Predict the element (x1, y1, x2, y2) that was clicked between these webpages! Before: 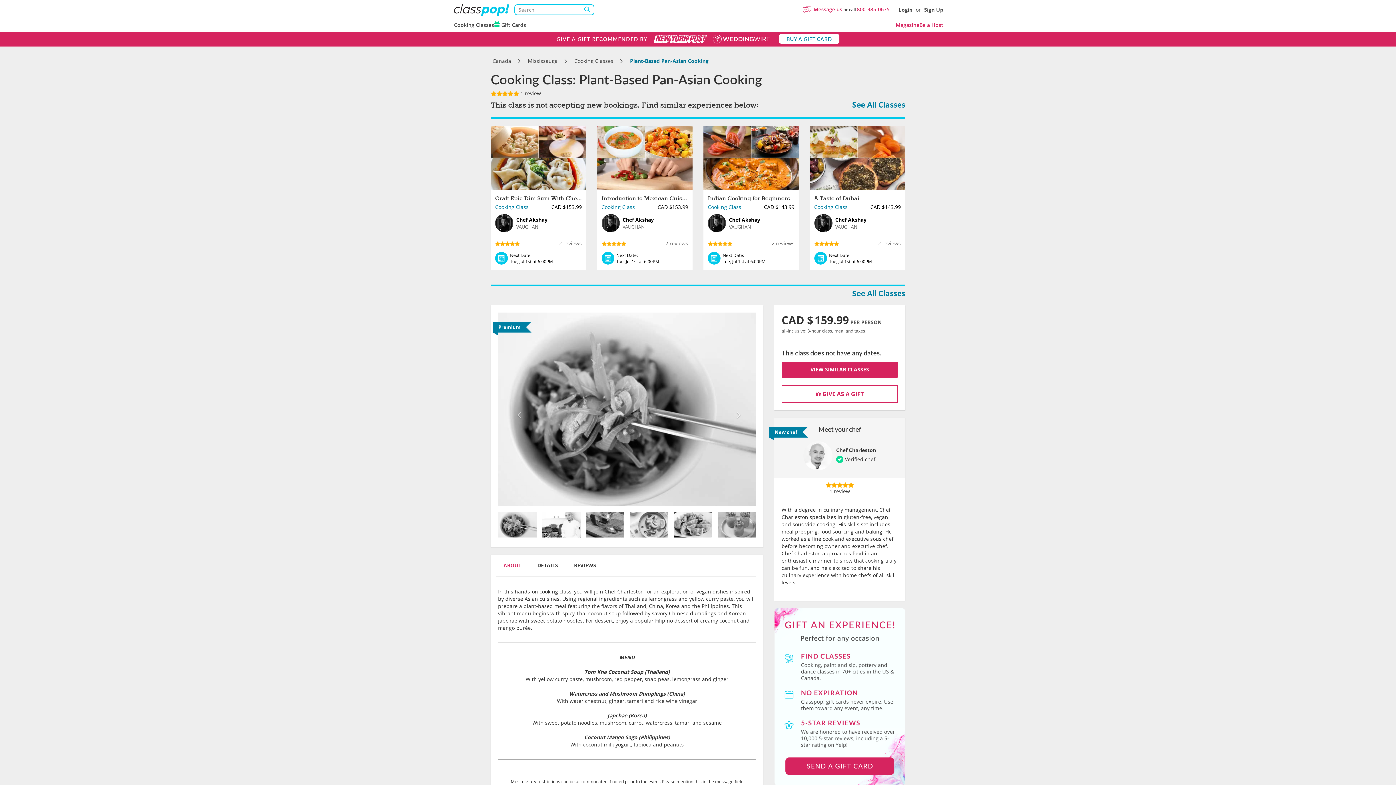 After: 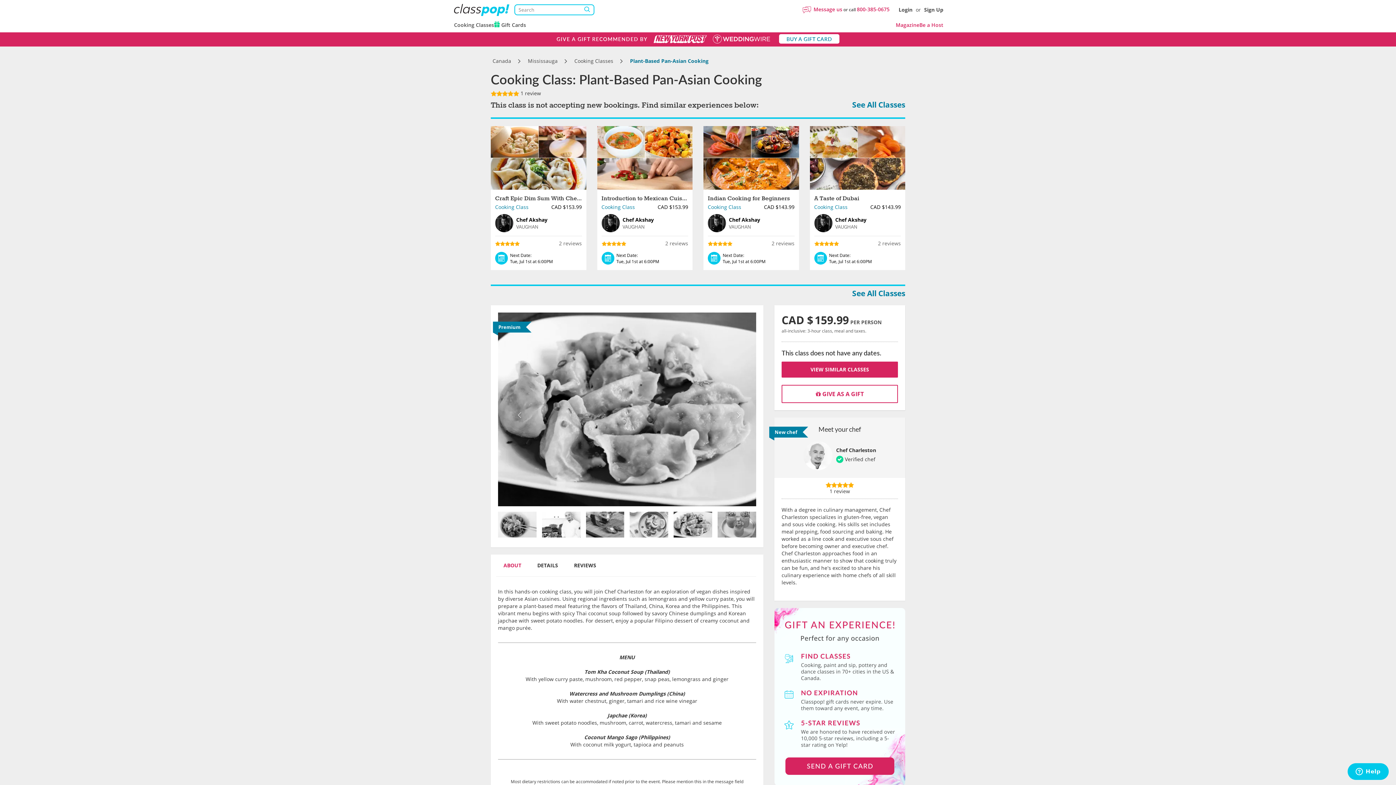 Action: bbox: (673, 520, 712, 527)